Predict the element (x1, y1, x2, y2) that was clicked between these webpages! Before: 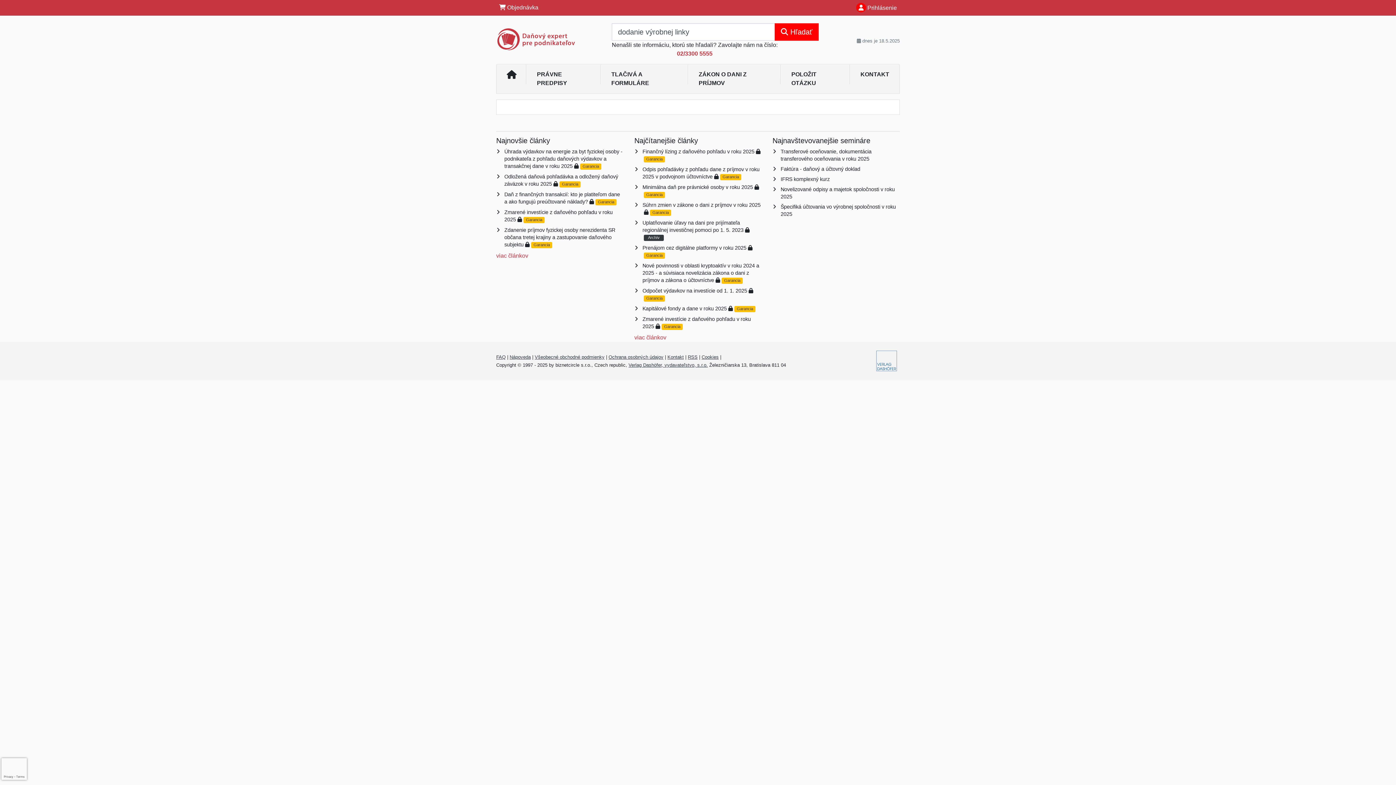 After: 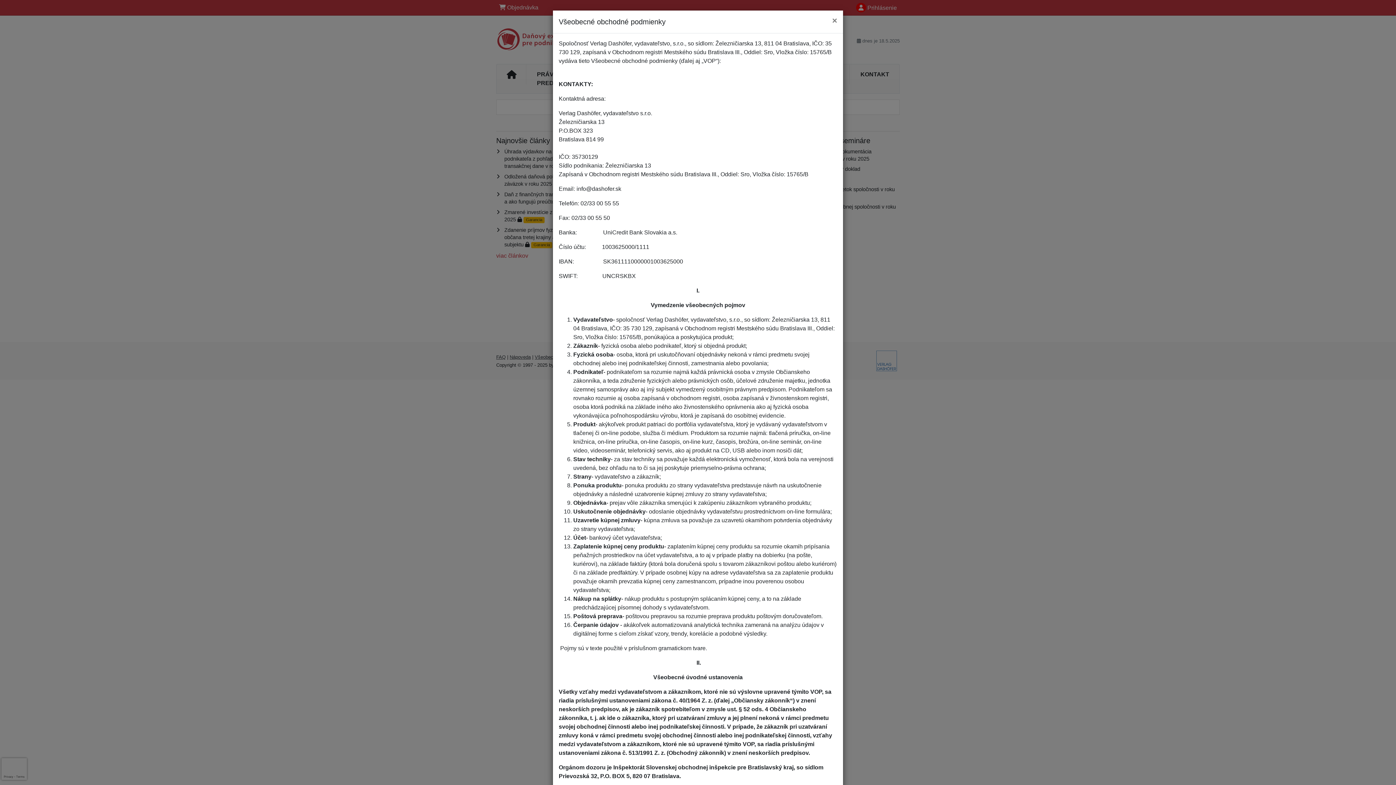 Action: bbox: (534, 354, 604, 359) label: Všeobecné obchodné podmienky